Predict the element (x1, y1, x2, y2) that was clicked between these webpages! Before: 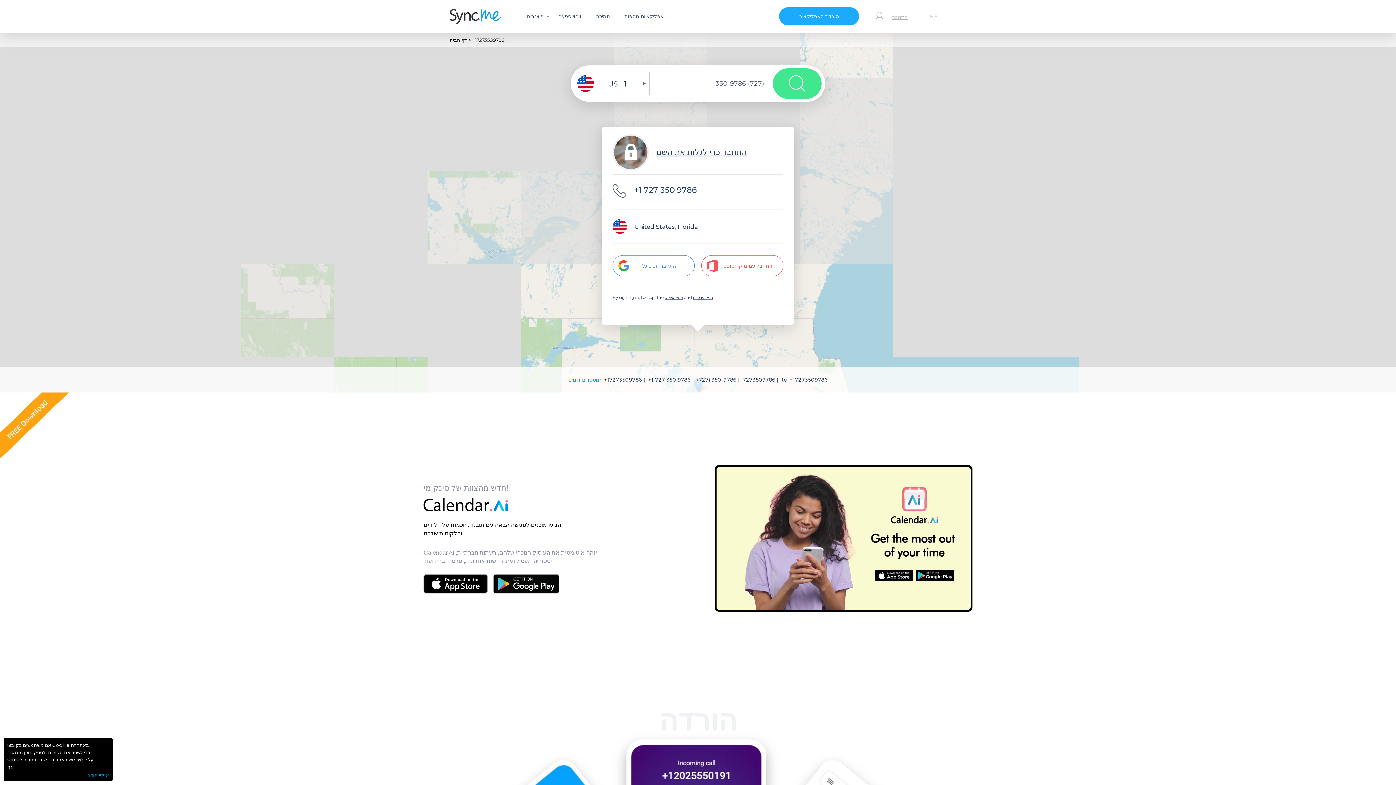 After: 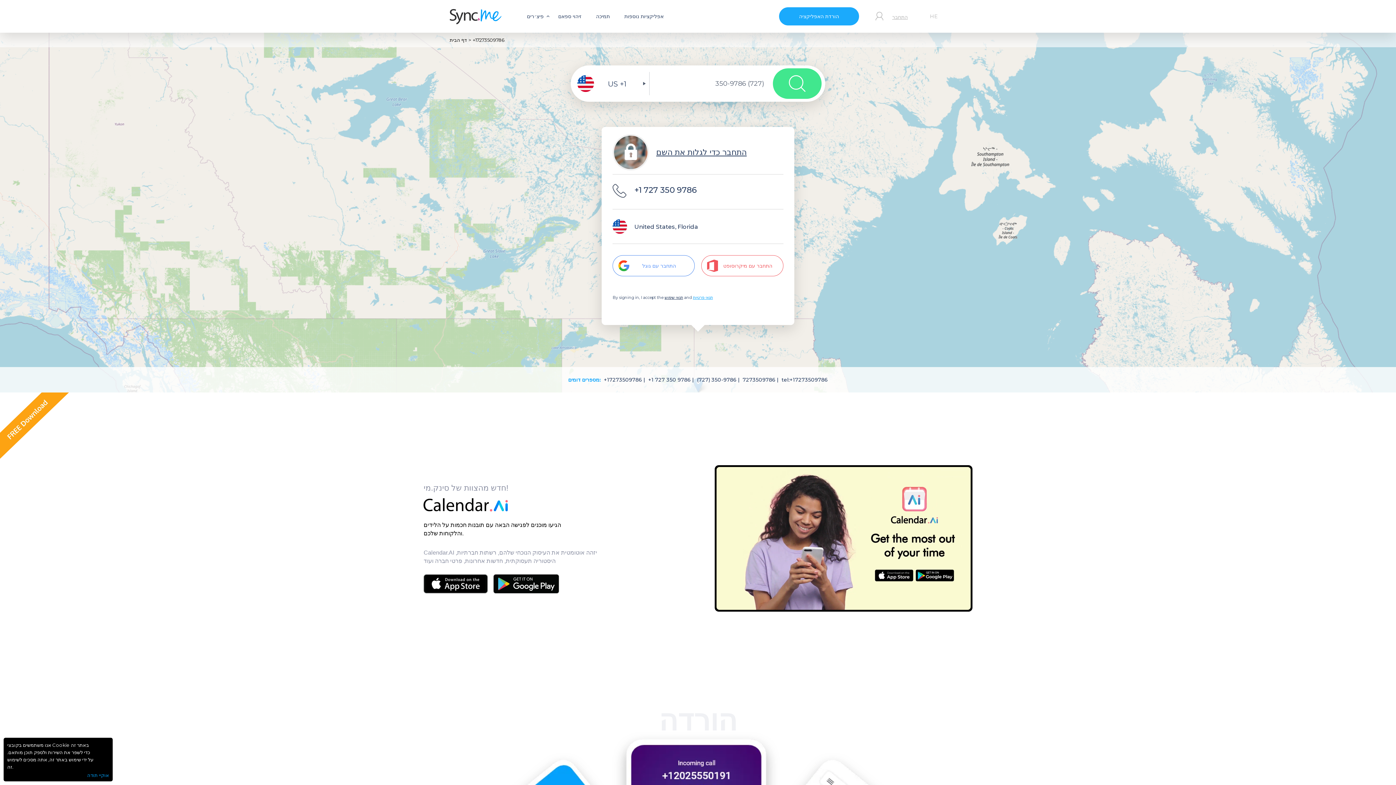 Action: bbox: (693, 295, 713, 300) label: תנאי פרטיות